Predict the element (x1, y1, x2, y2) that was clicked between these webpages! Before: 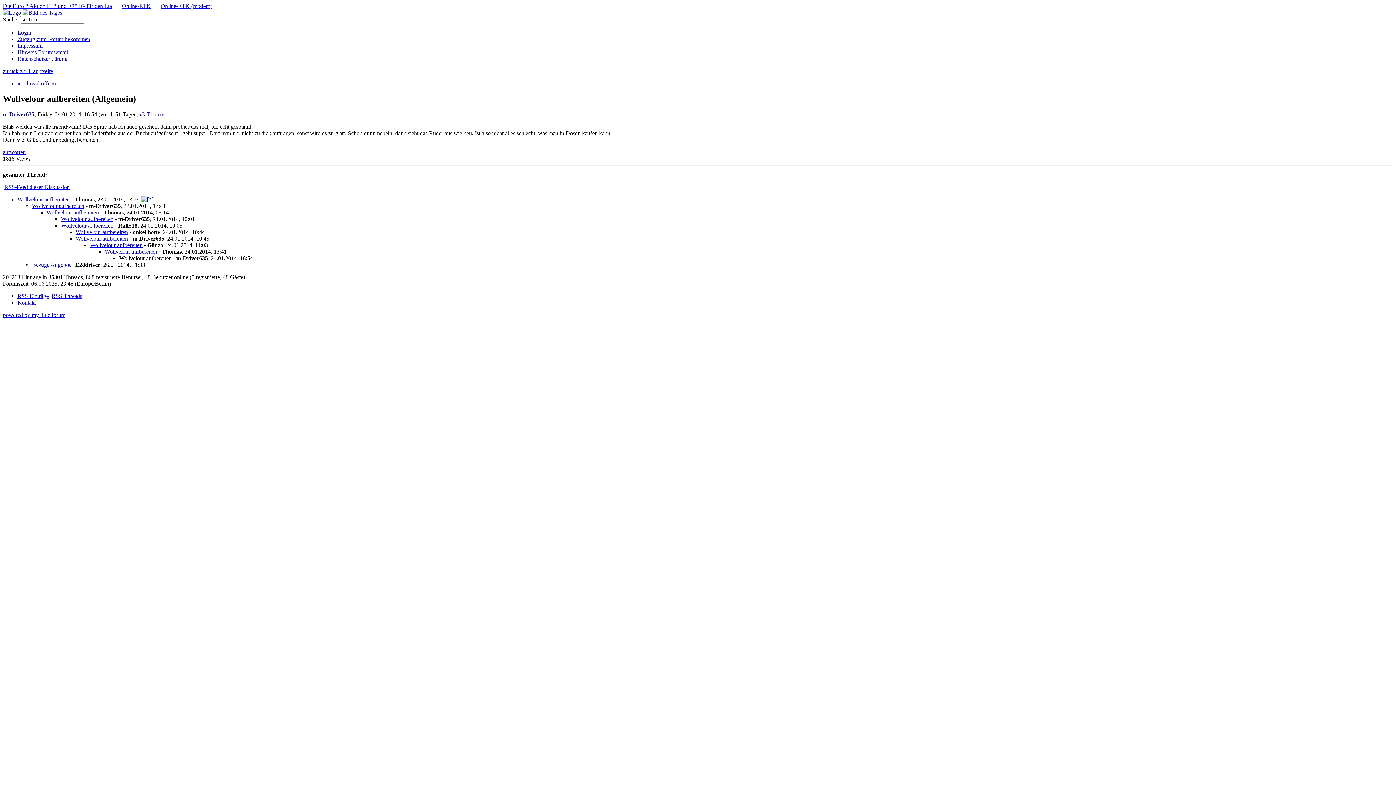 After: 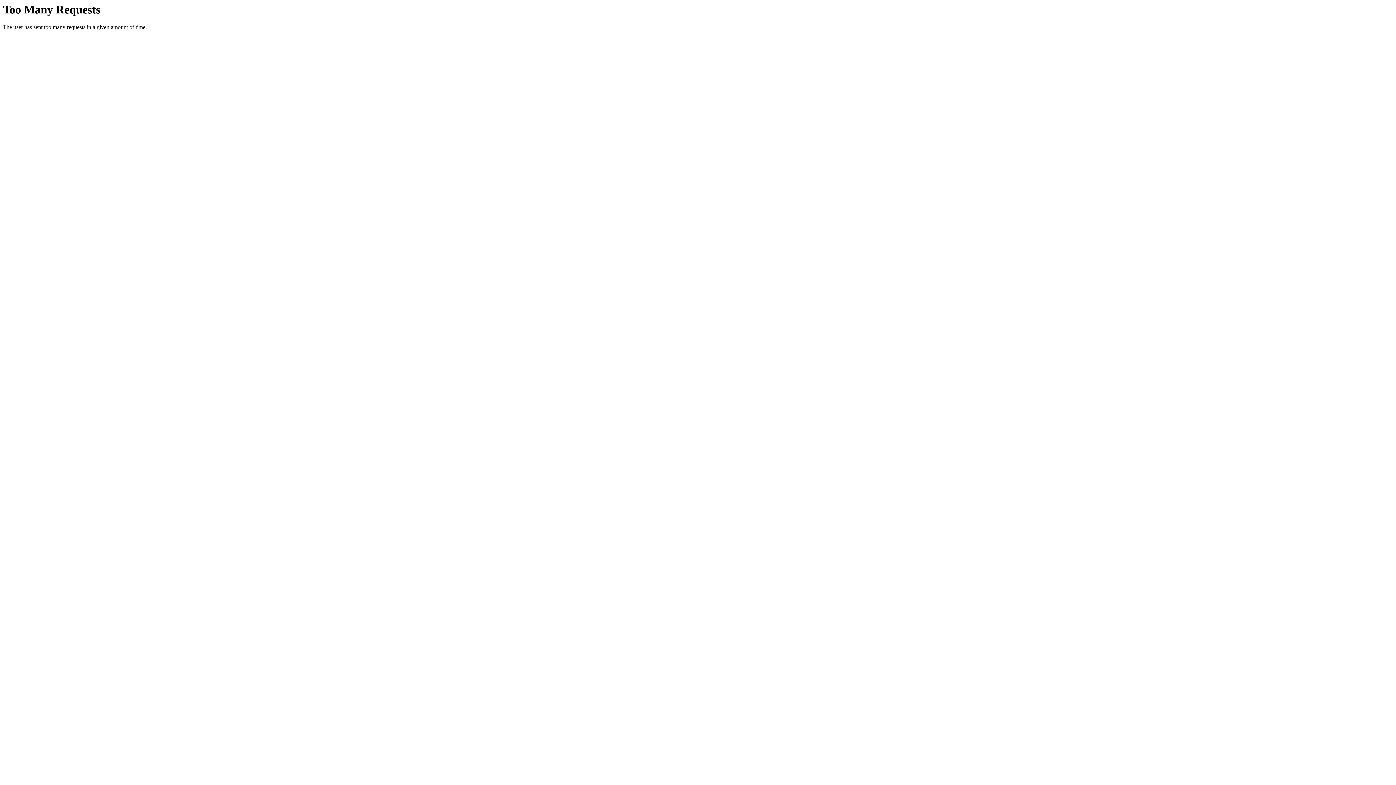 Action: bbox: (2, 2, 112, 9) label: Die Euro 2 Aktion E12 und E28 IG für den Eta